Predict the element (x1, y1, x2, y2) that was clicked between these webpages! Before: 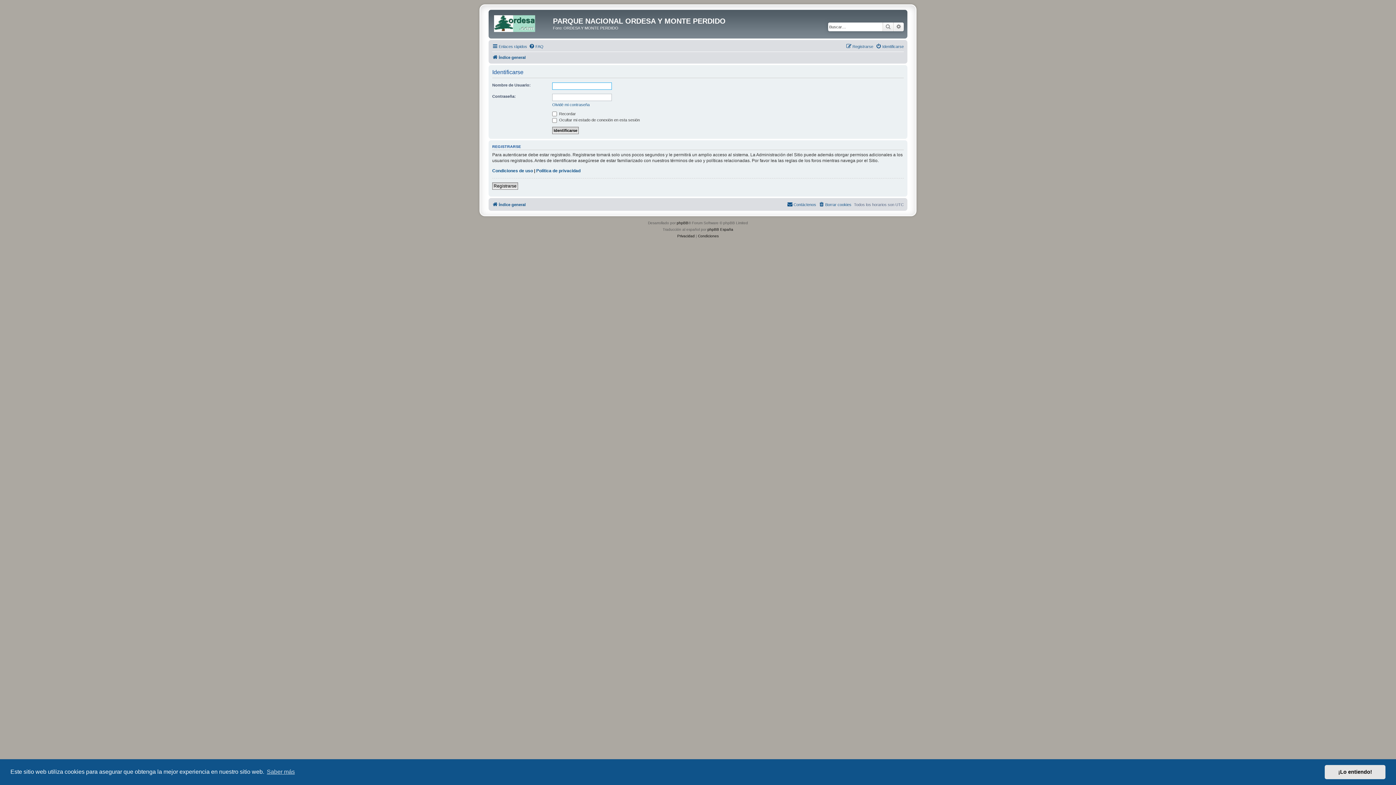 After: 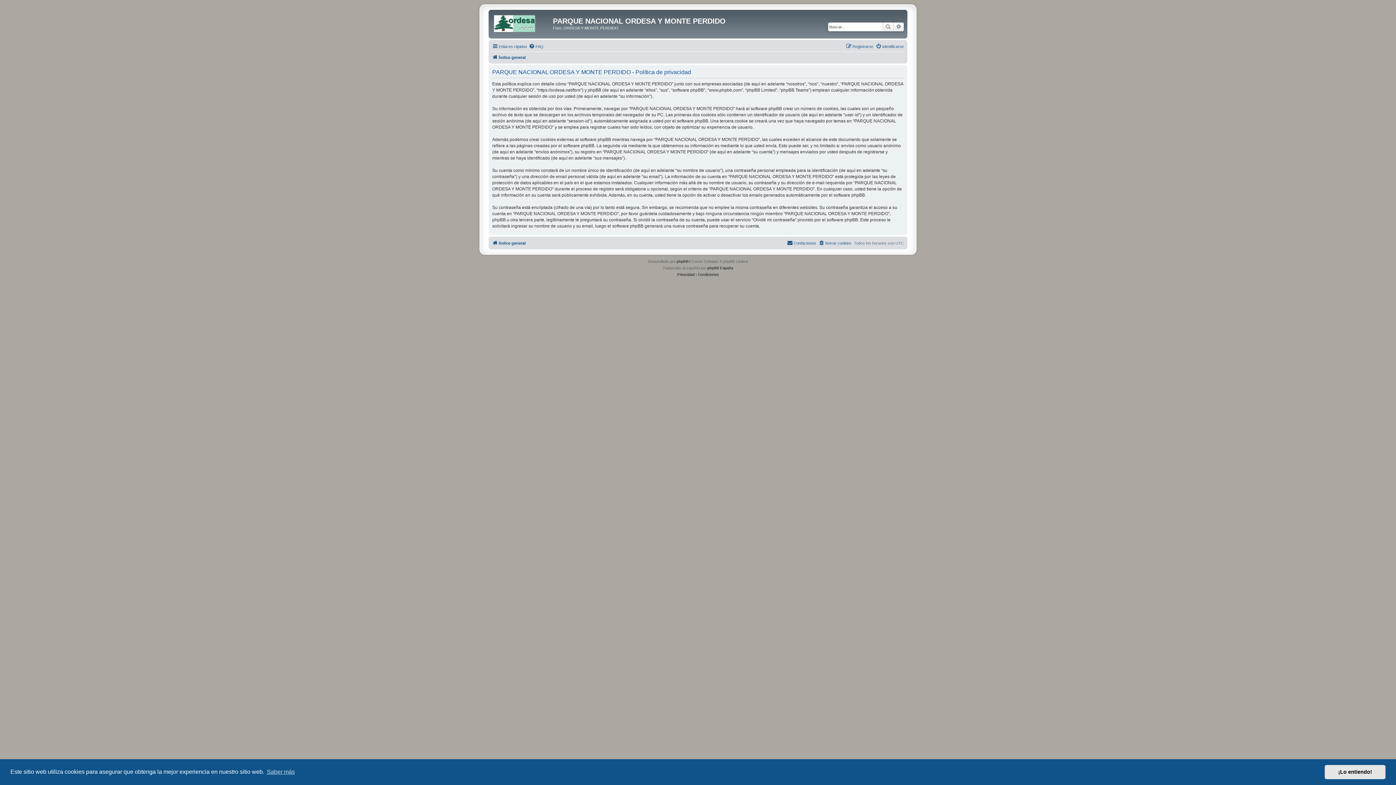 Action: label: Privacidad bbox: (677, 233, 694, 239)